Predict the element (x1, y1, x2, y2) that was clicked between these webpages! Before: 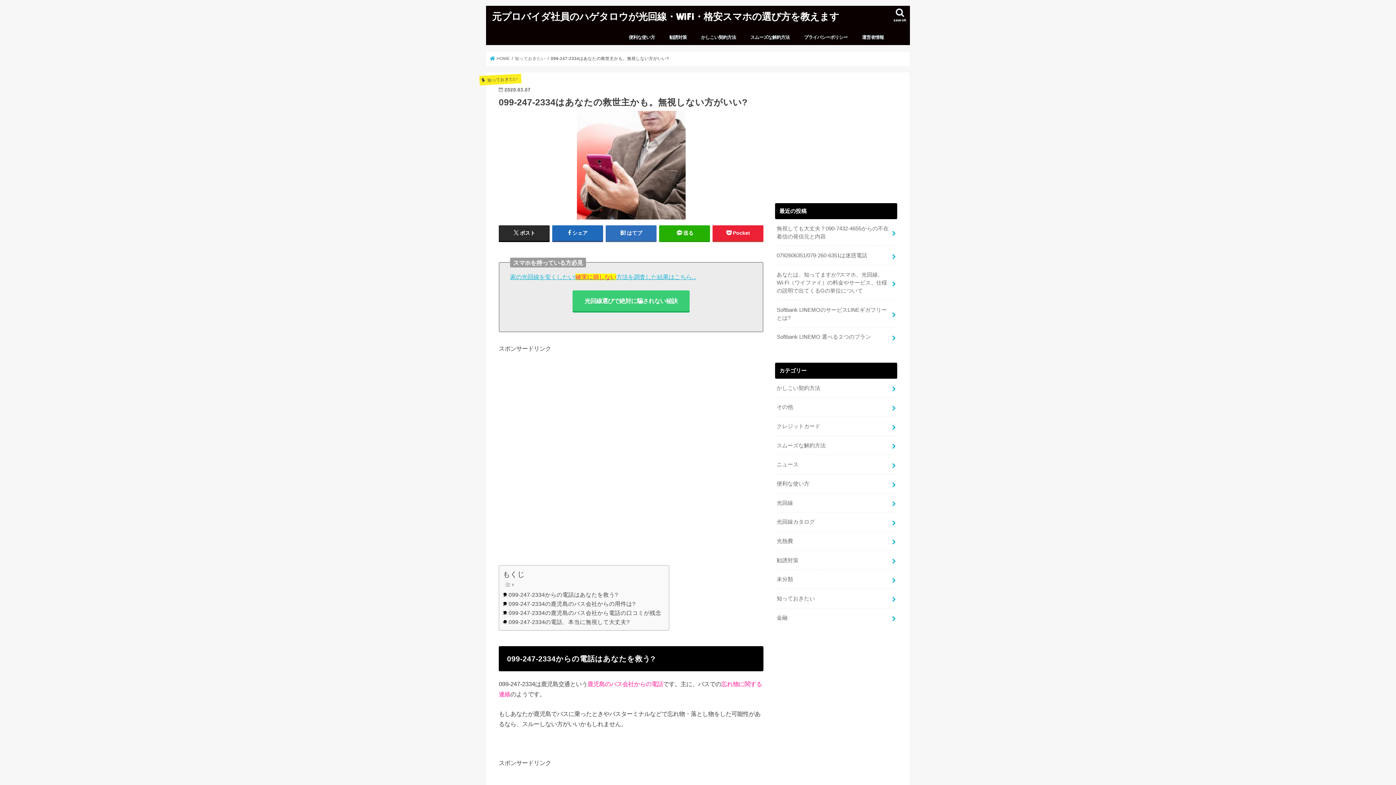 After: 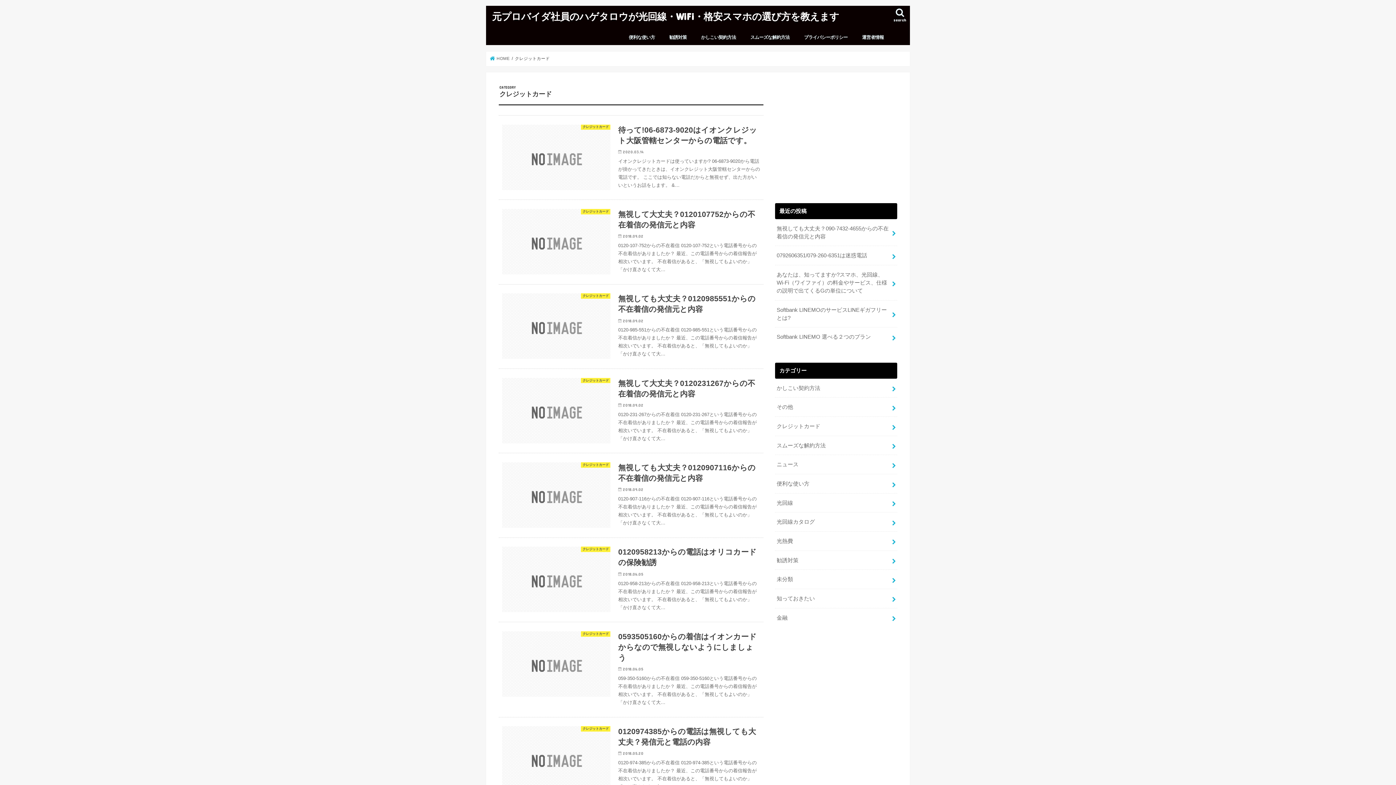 Action: bbox: (775, 417, 897, 435) label: クレジットカード